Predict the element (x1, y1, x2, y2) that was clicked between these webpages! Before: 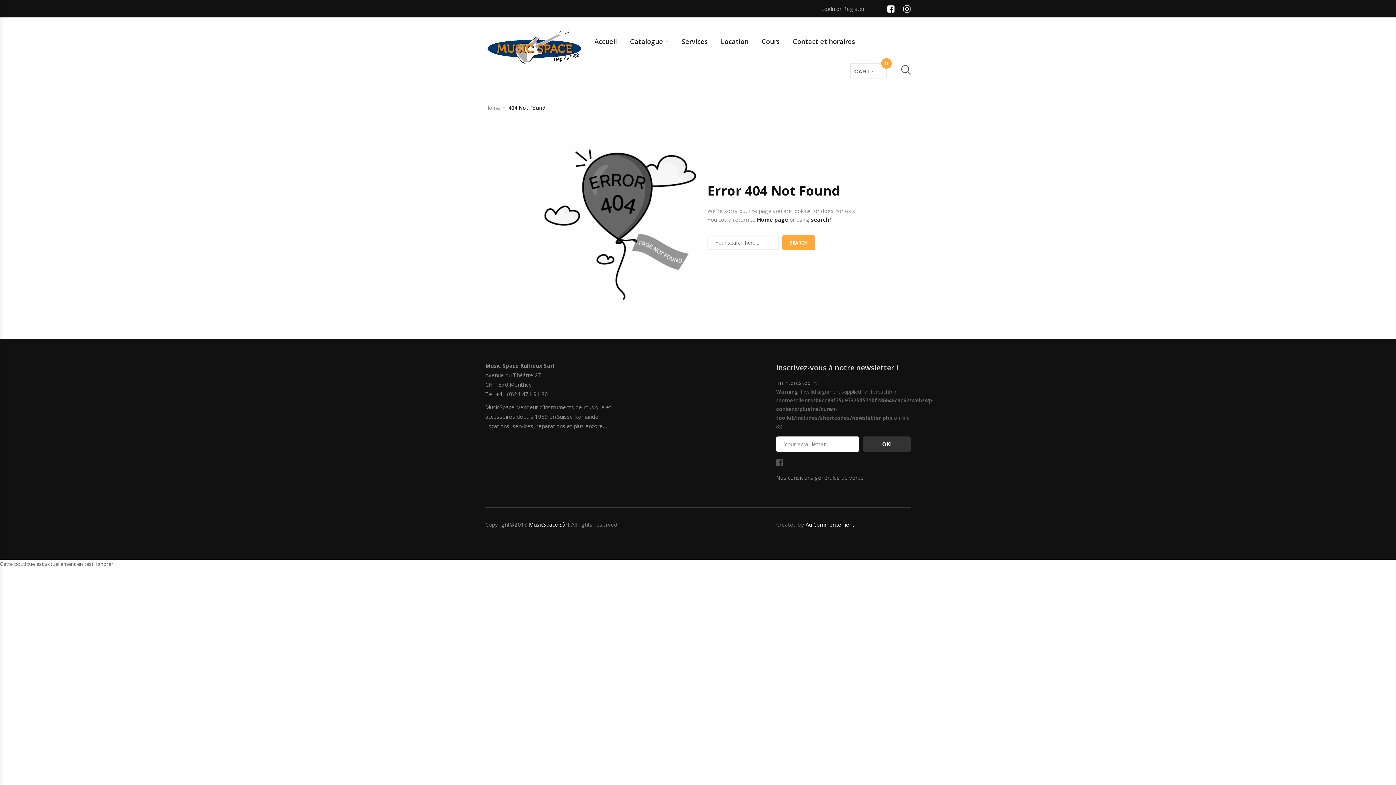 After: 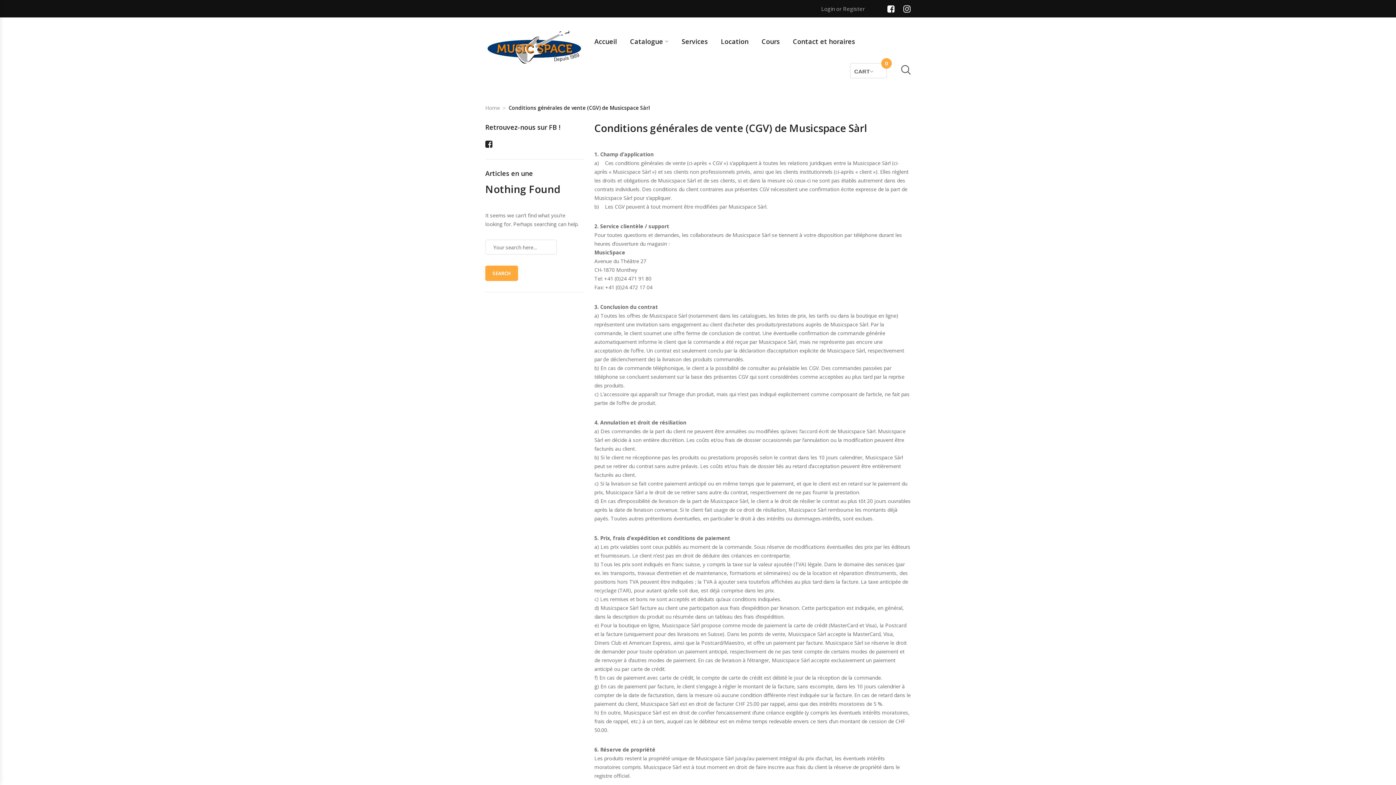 Action: bbox: (776, 474, 864, 481) label: Nos conditions générales de vente